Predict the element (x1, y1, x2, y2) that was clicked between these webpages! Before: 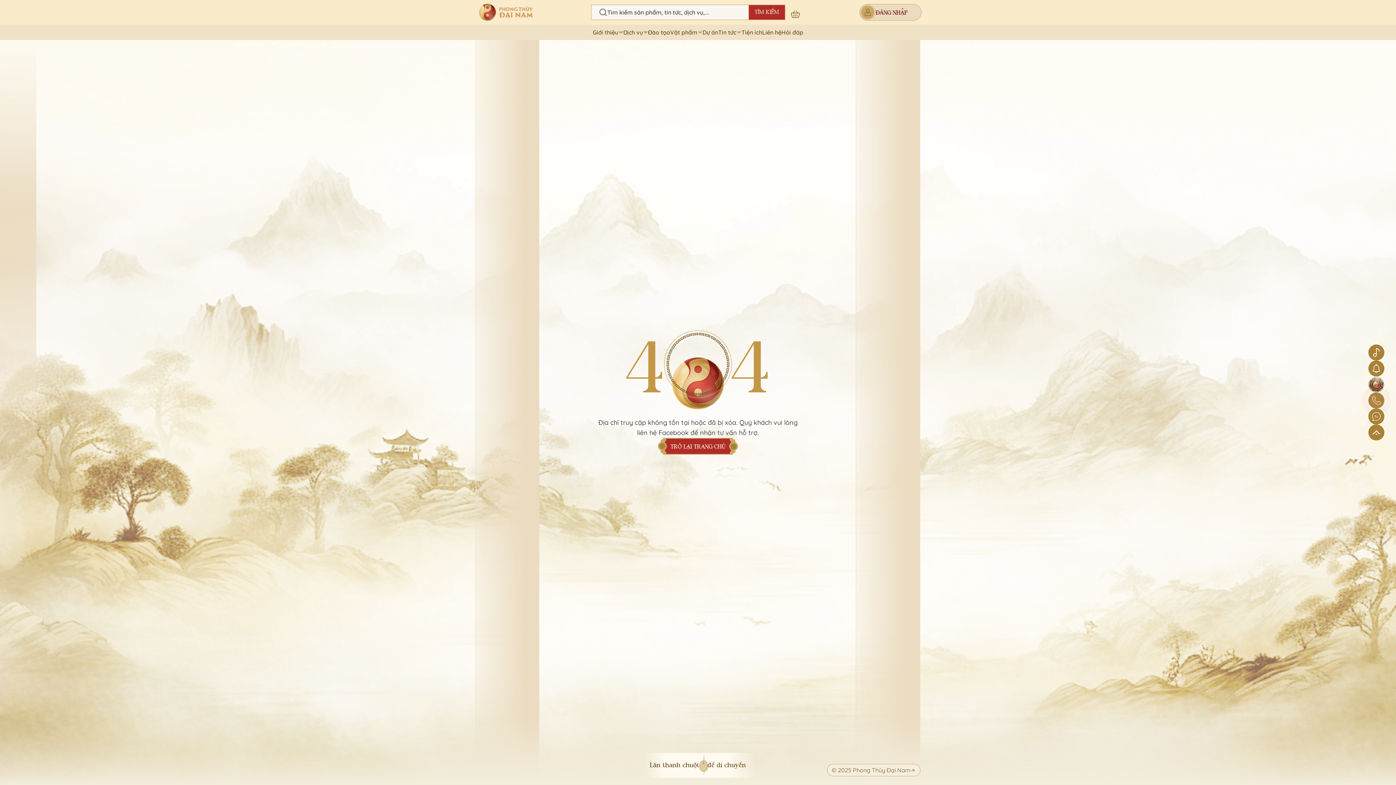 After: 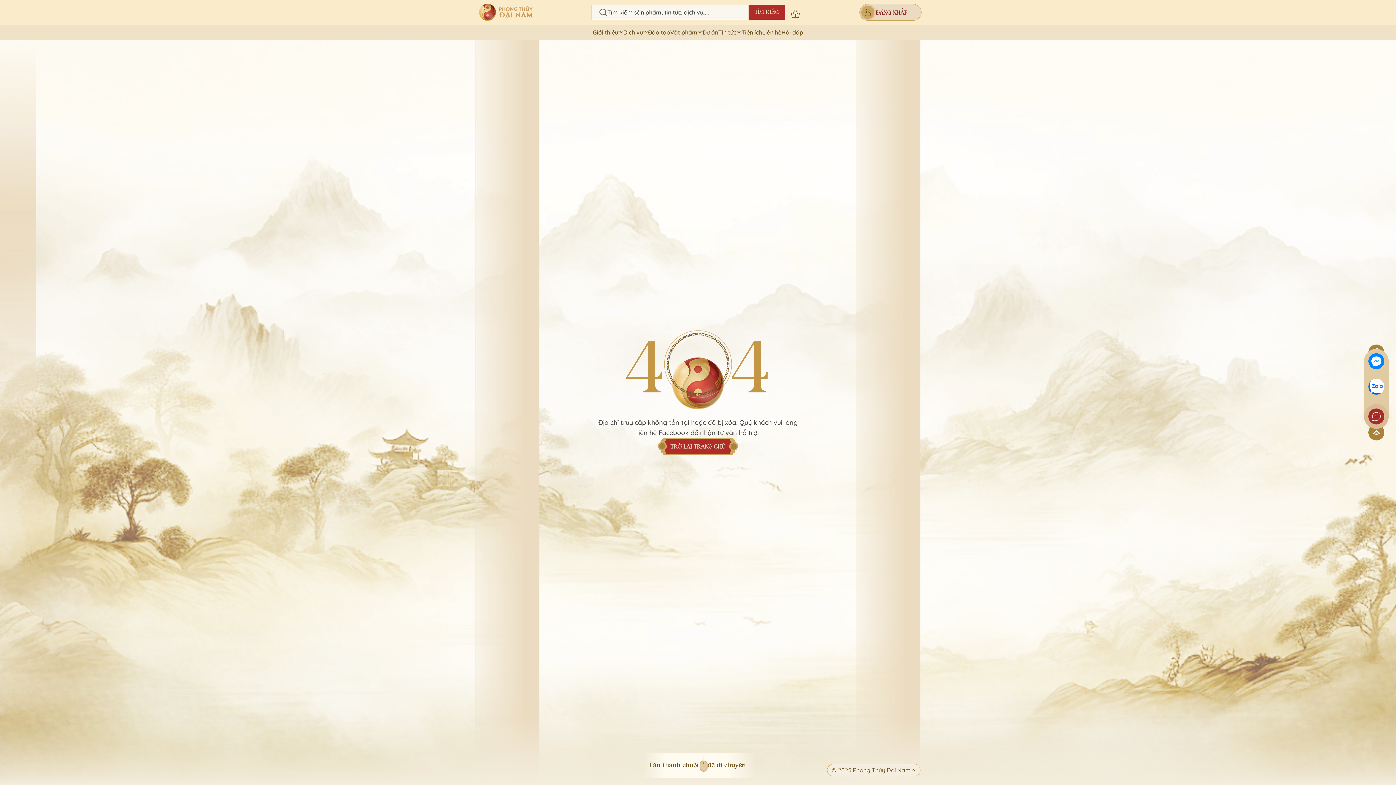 Action: bbox: (1368, 409, 1384, 425)